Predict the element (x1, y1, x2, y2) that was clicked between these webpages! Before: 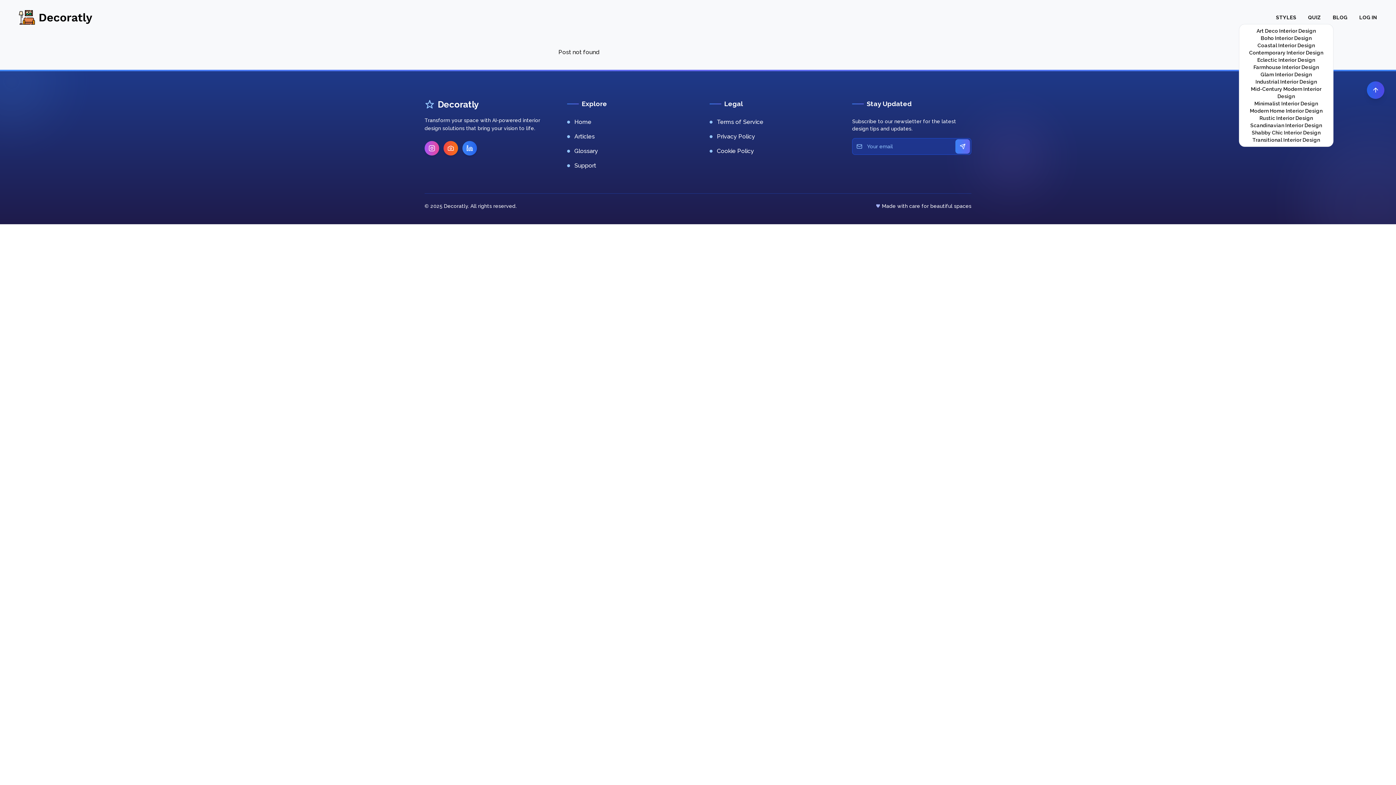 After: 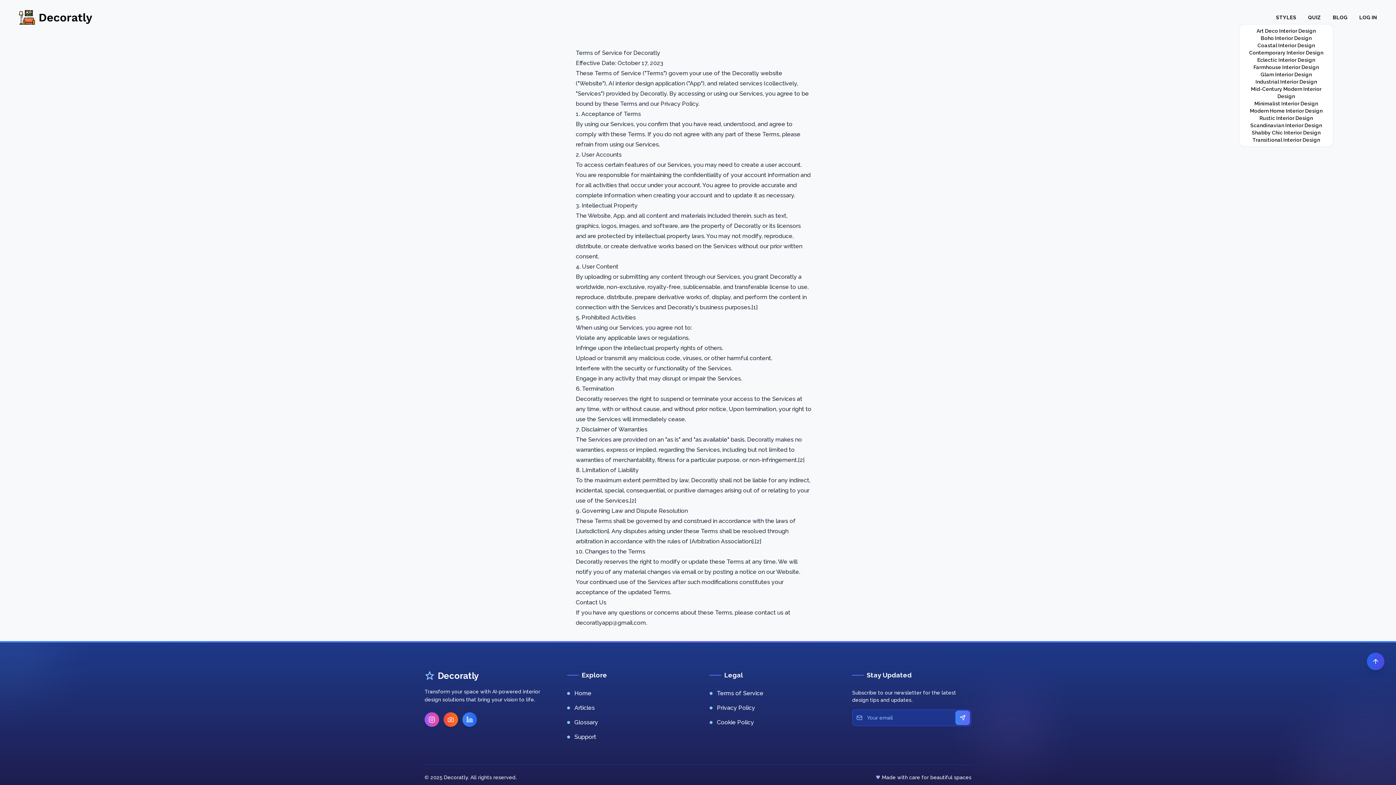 Action: bbox: (709, 117, 829, 126) label: Terms of Service